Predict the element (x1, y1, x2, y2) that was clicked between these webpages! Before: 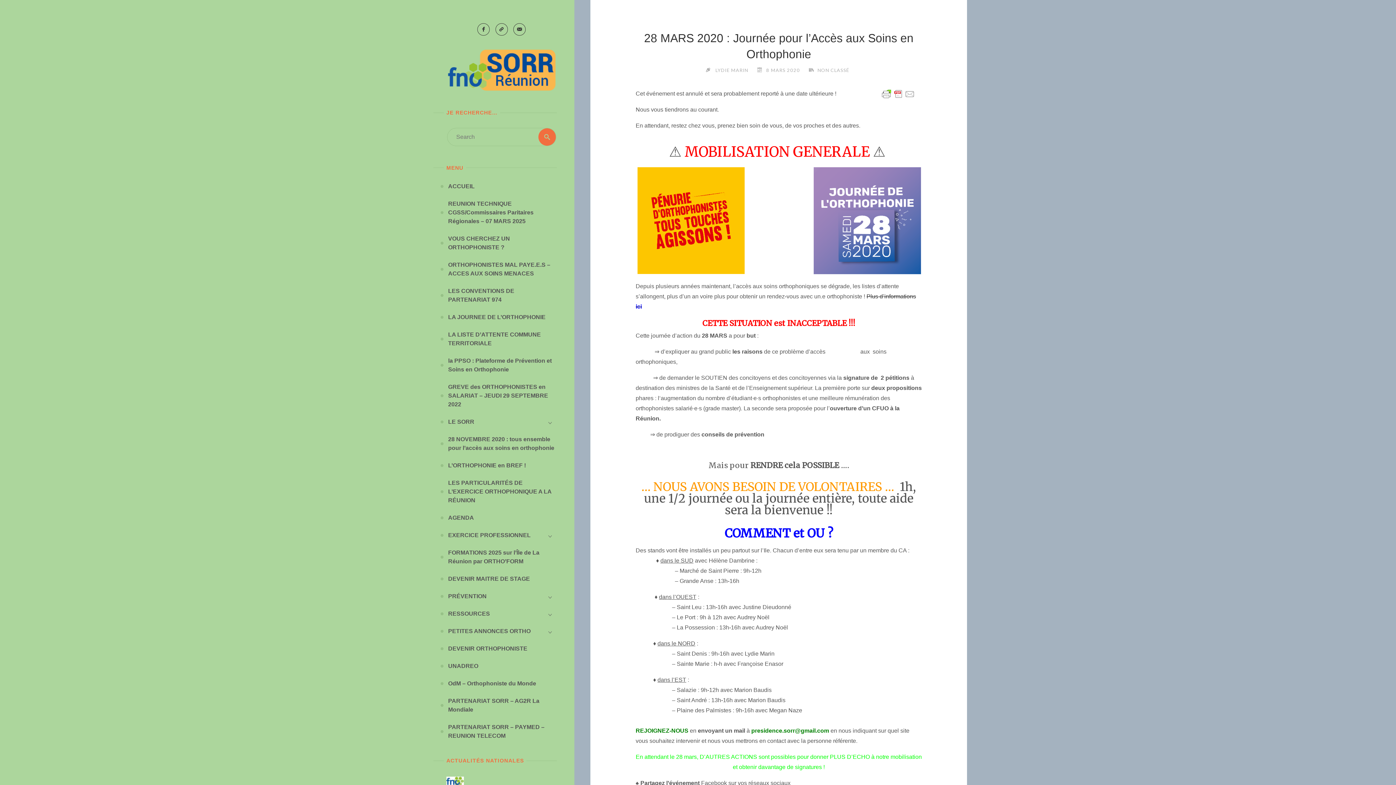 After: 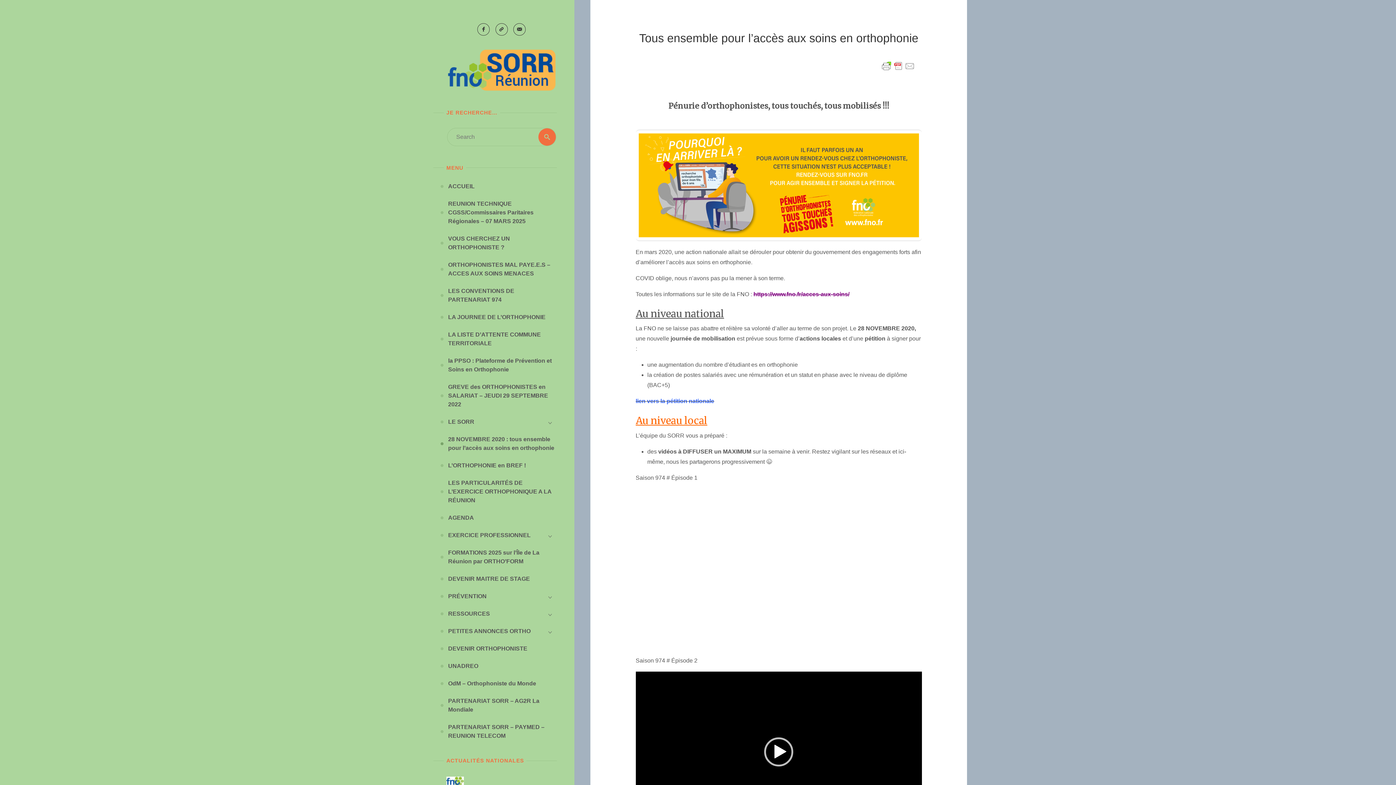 Action: label: 28 NOVEMBRE 2020 : tous ensemble pour l’accès aux soins en orthophonie bbox: (448, 430, 557, 457)